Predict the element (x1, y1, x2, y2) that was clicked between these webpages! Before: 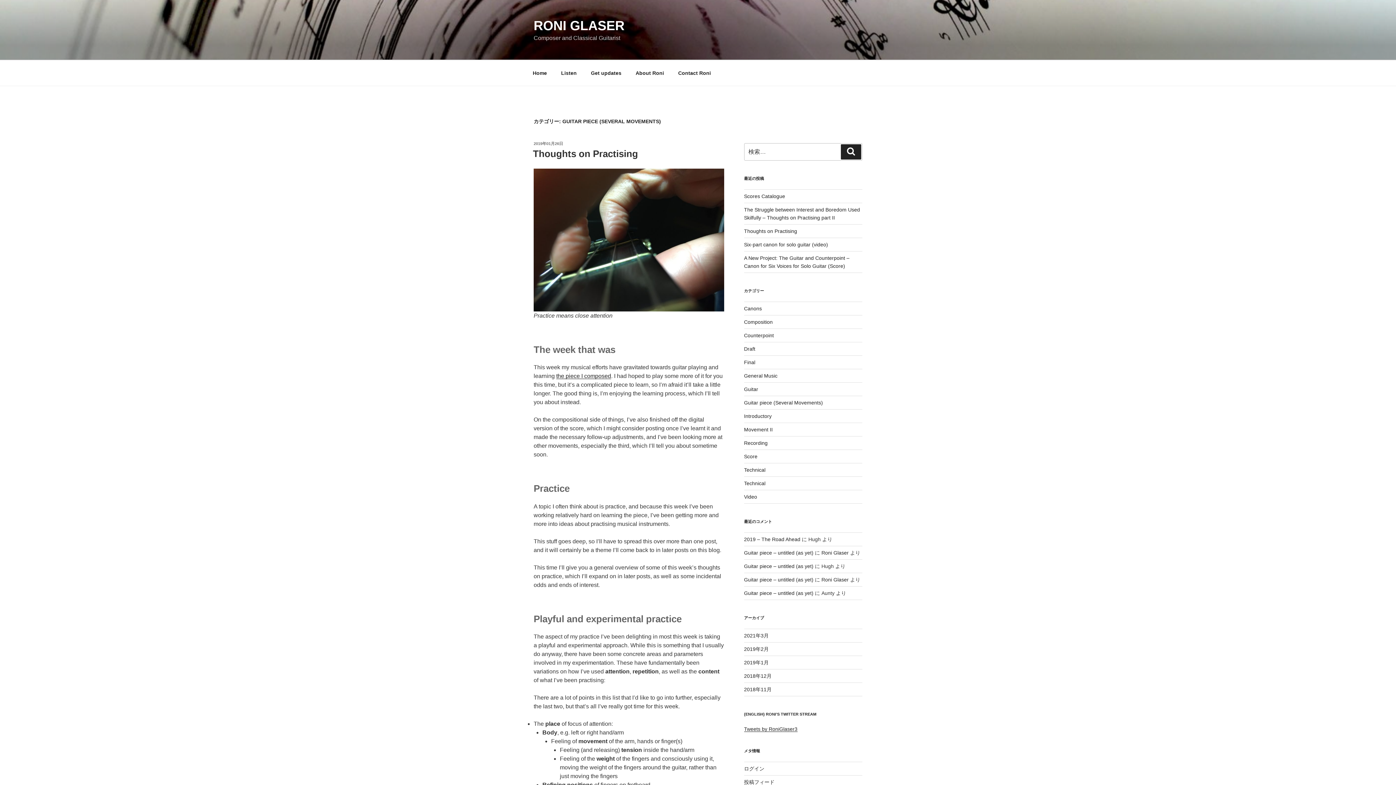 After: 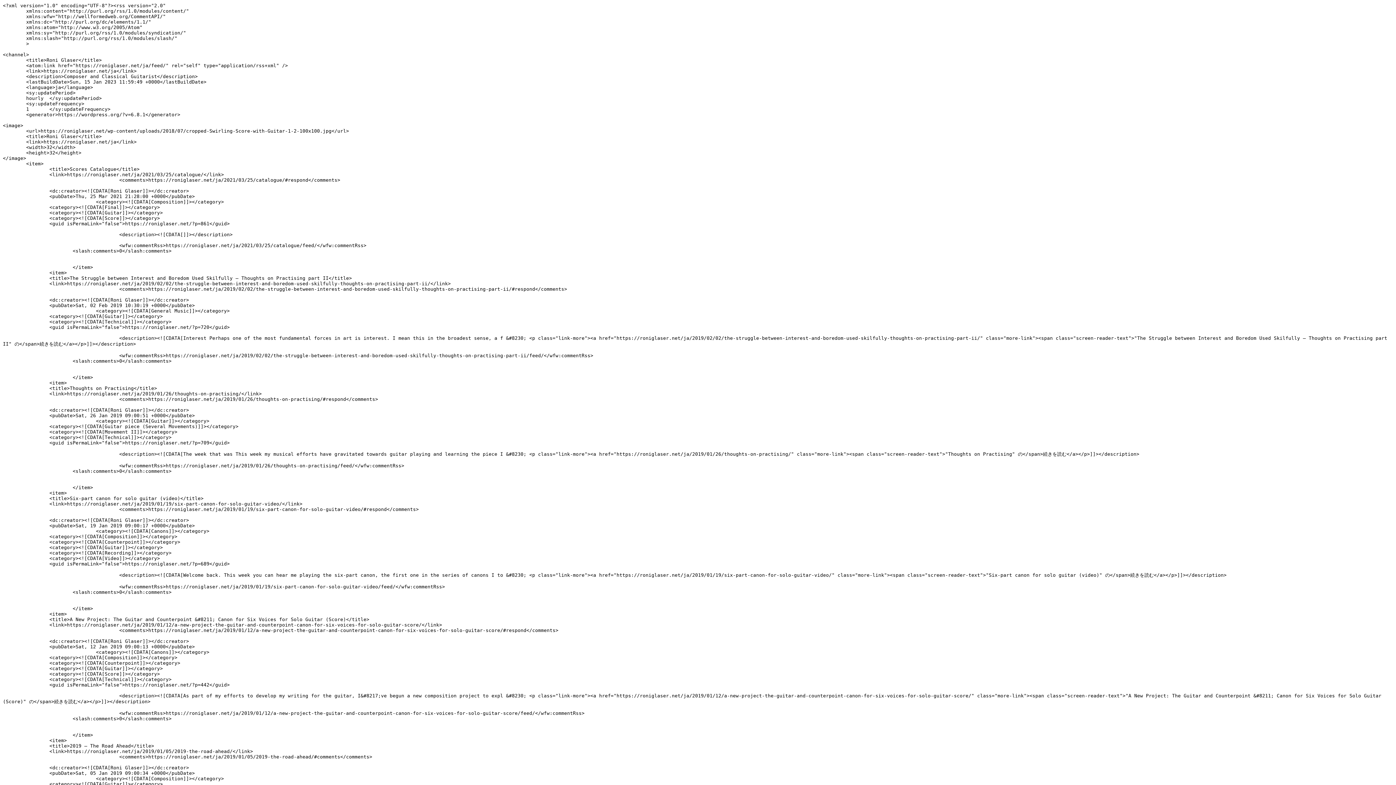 Action: label: 投稿フィード bbox: (744, 779, 774, 785)